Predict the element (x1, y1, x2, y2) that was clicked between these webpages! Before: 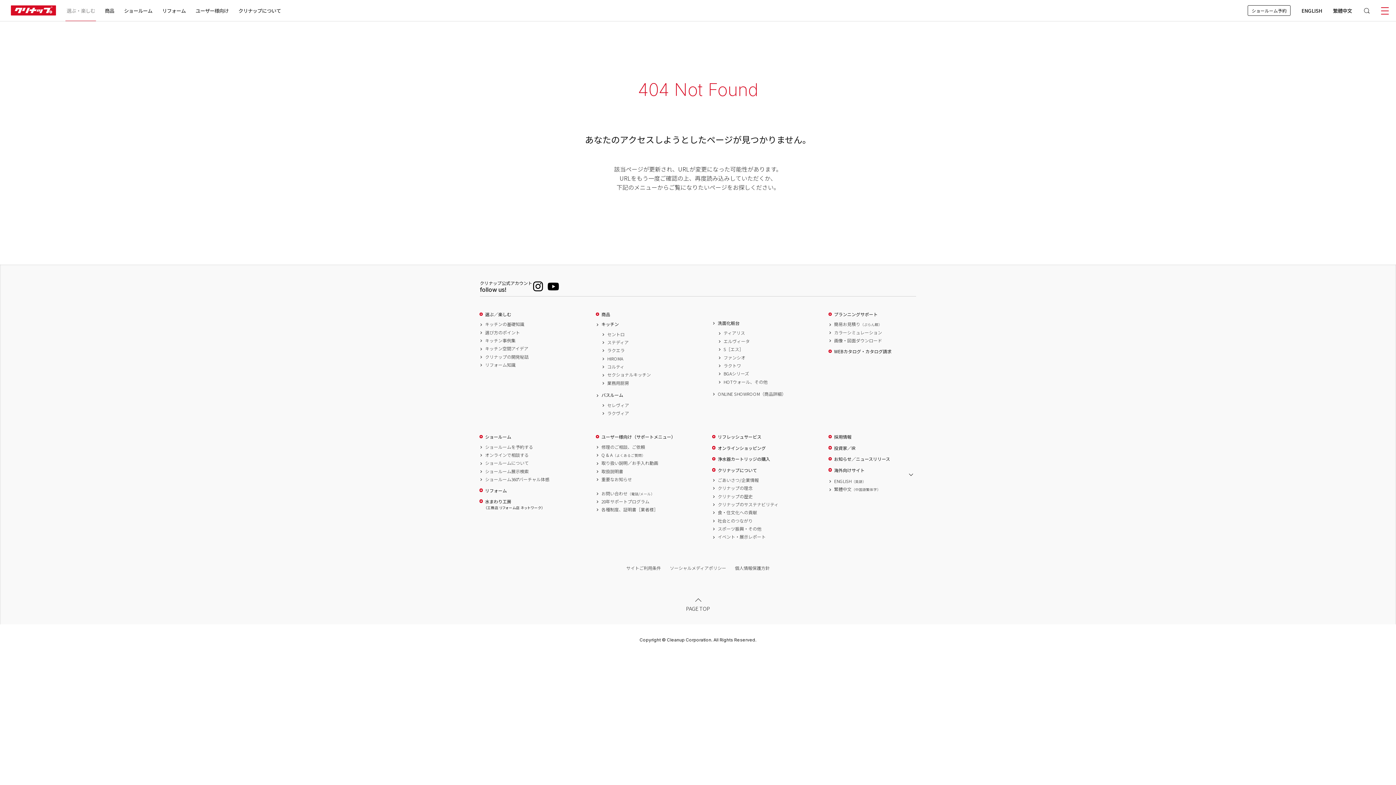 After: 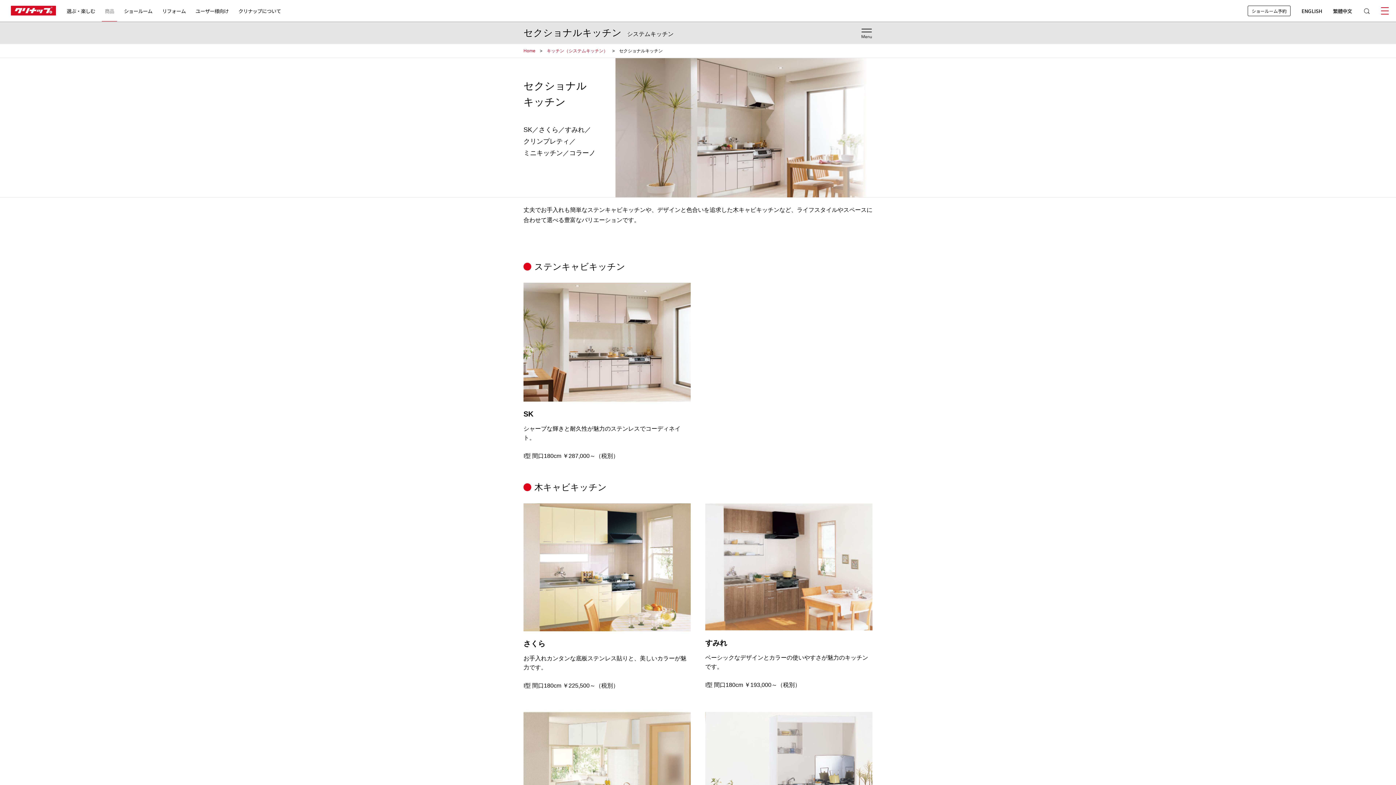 Action: label: セクショナルキッチン bbox: (602, 372, 683, 377)